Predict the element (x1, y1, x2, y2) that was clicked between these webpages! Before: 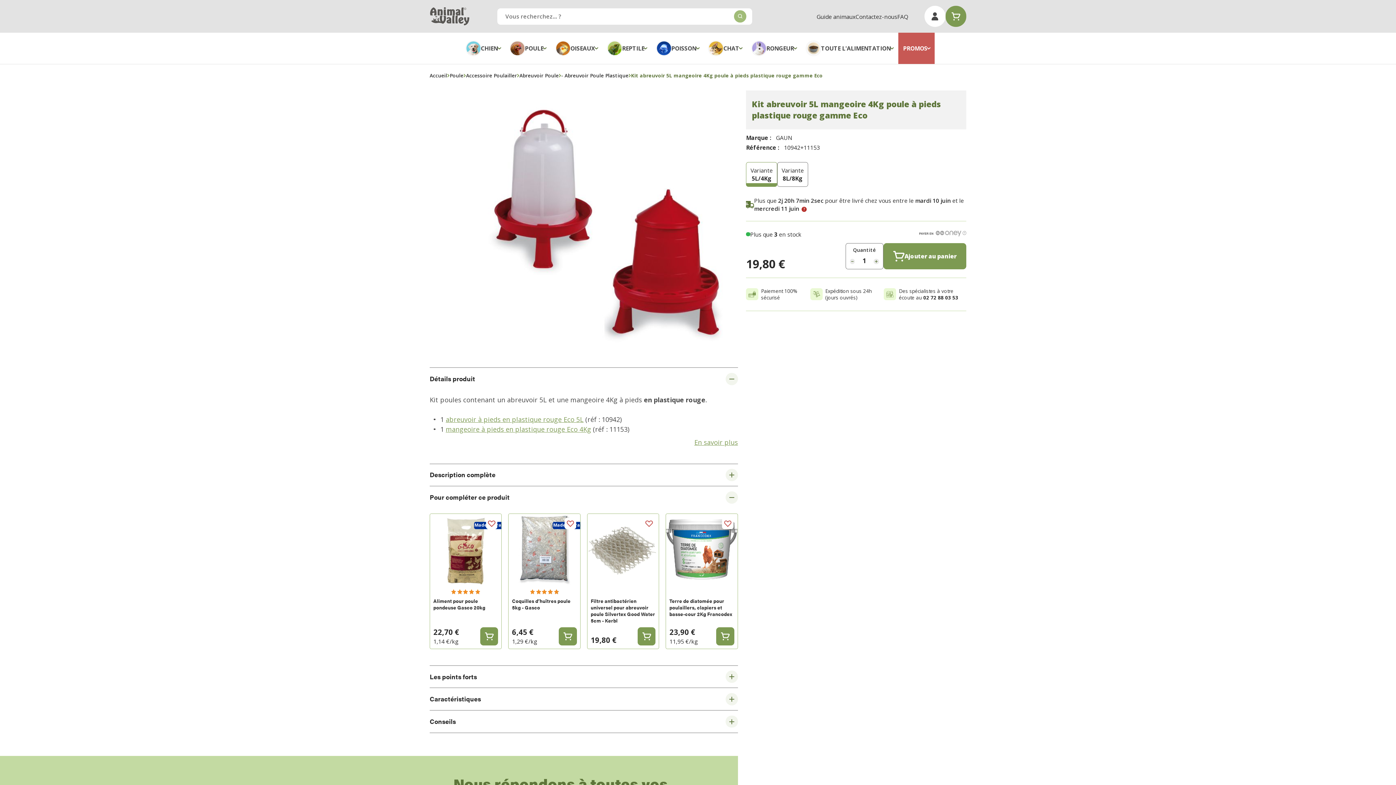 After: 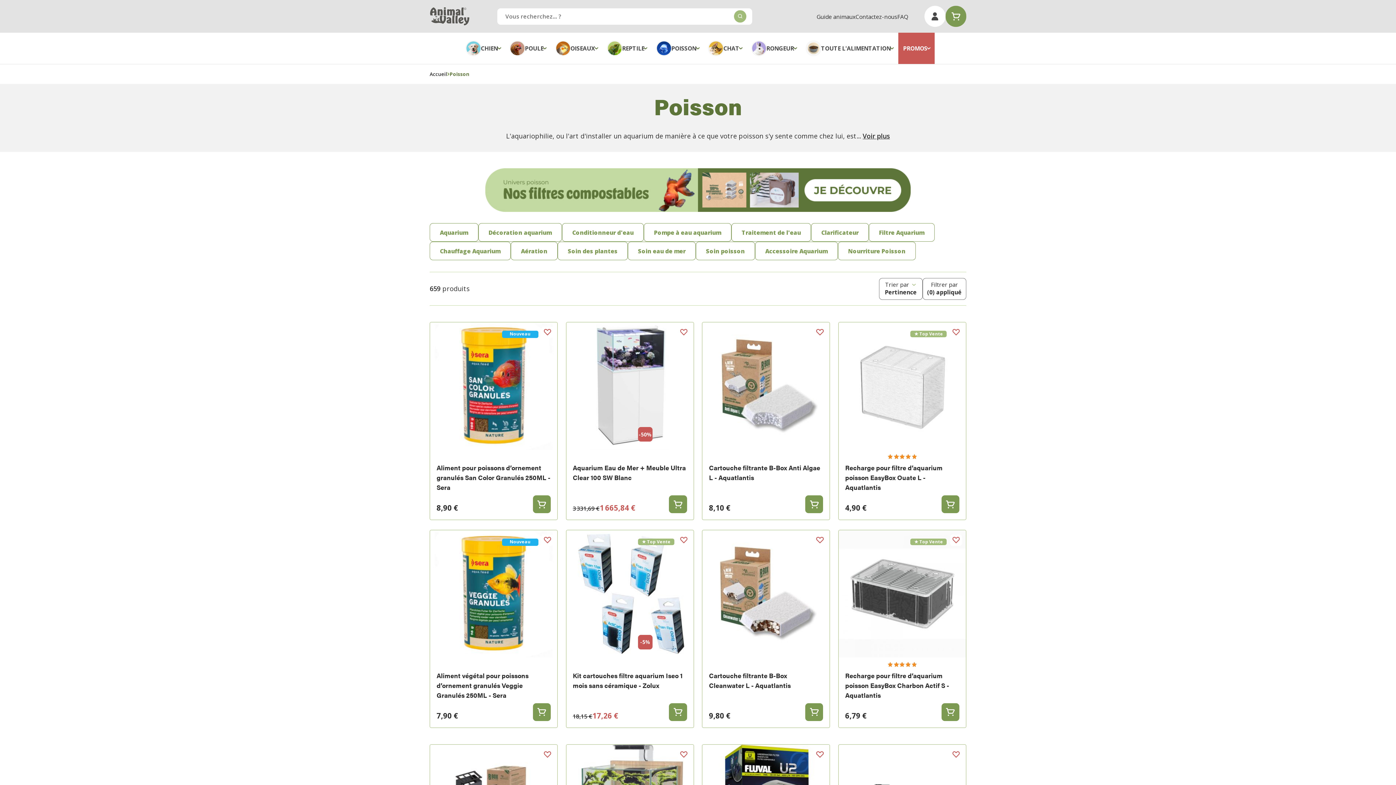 Action: bbox: (651, 32, 703, 63) label: POISSON